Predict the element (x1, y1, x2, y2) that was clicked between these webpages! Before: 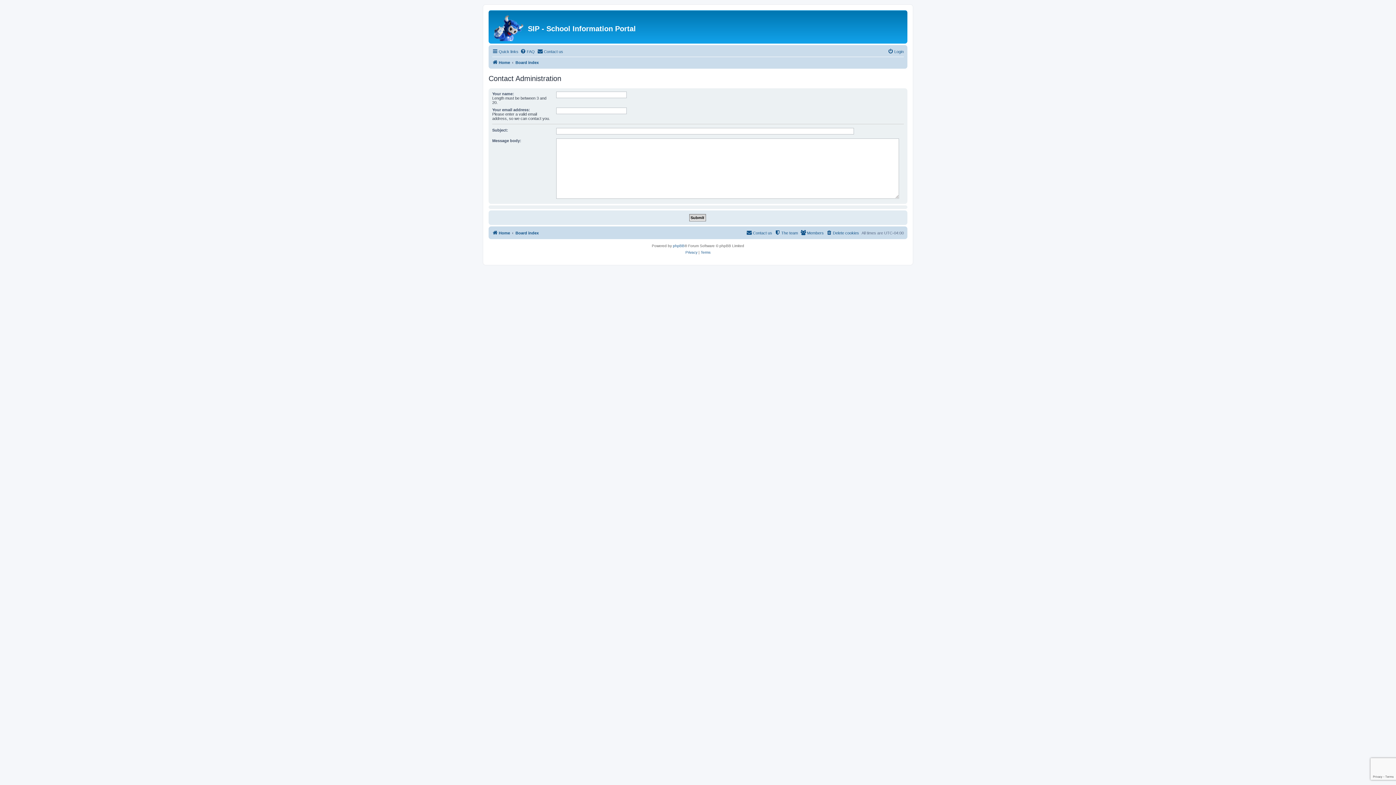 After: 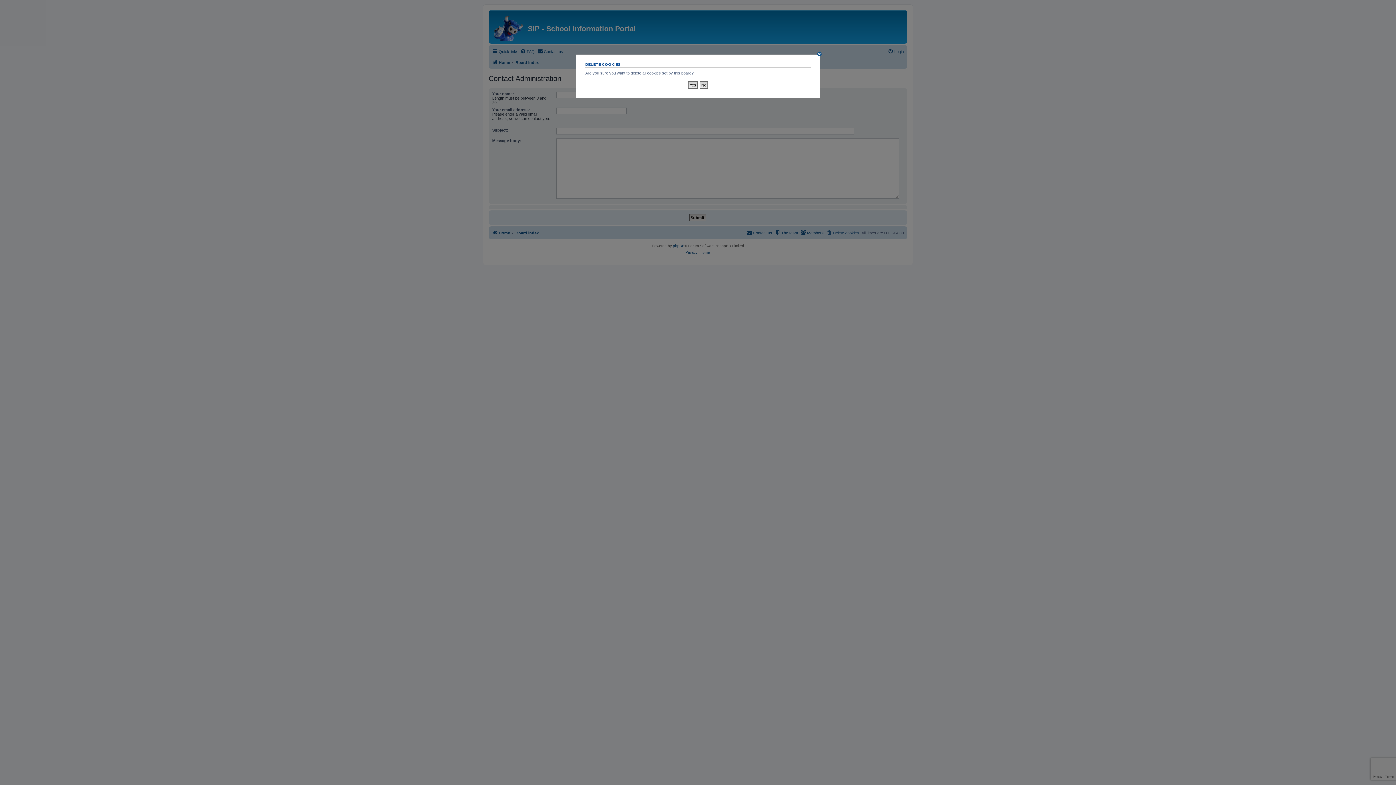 Action: label: Delete cookies bbox: (826, 228, 859, 237)